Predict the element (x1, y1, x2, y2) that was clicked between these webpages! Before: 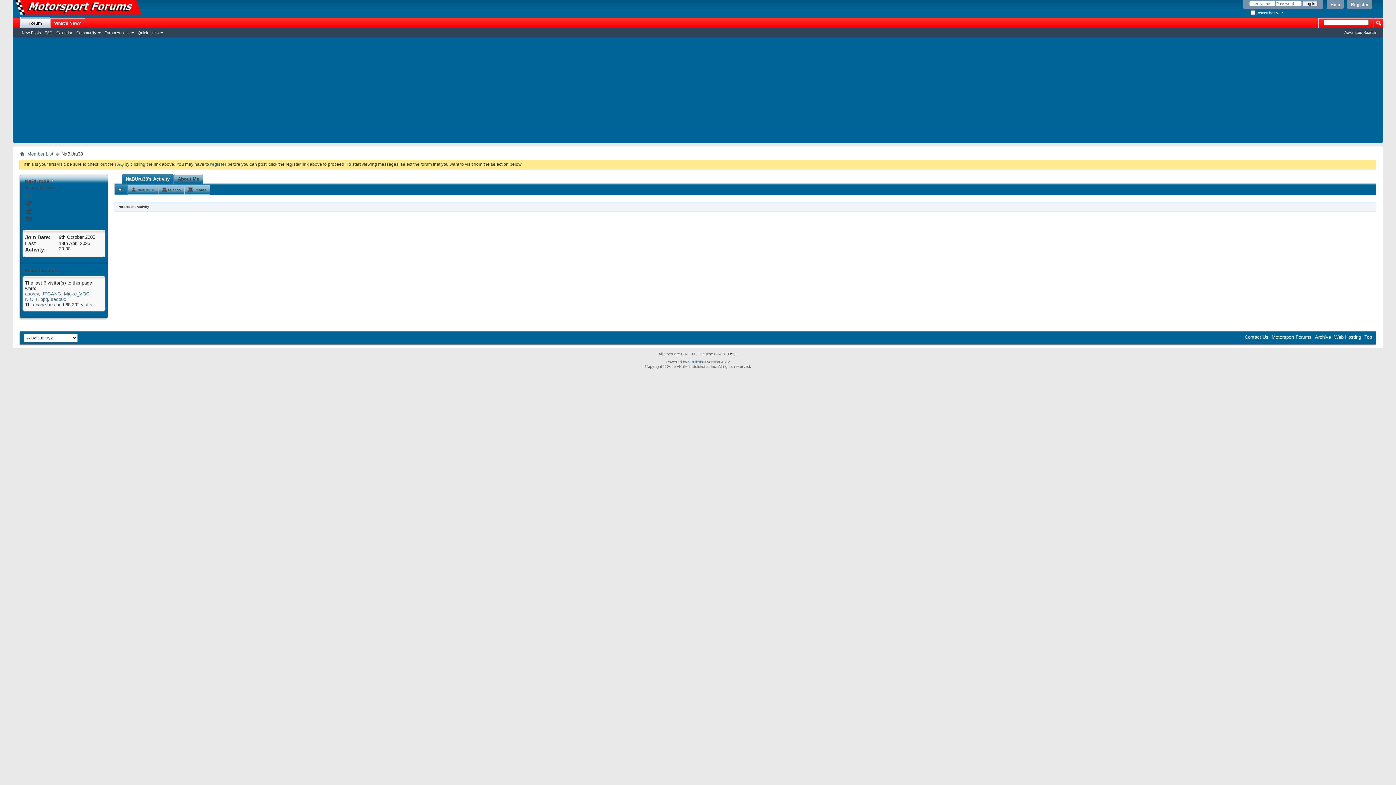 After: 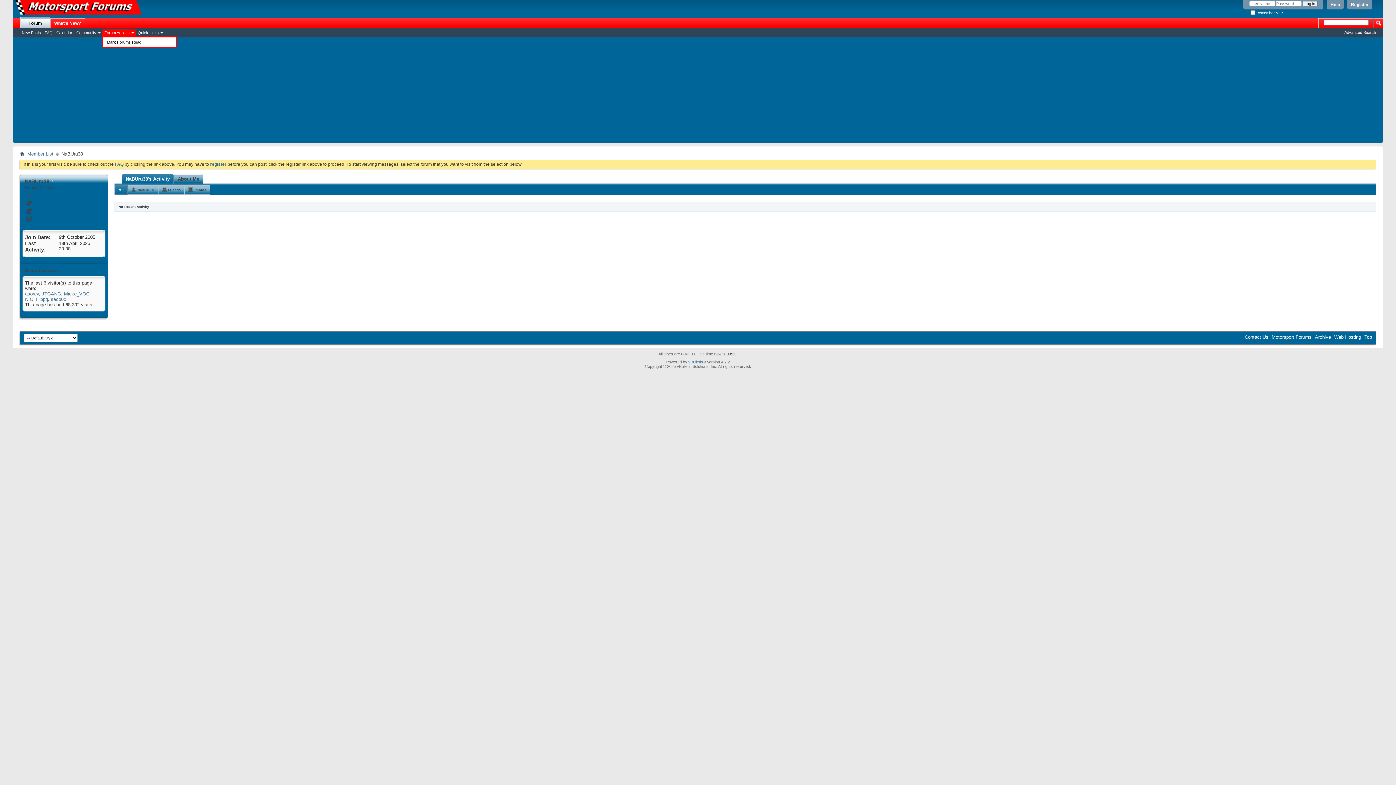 Action: bbox: (102, 29, 135, 36) label: Forum Actions